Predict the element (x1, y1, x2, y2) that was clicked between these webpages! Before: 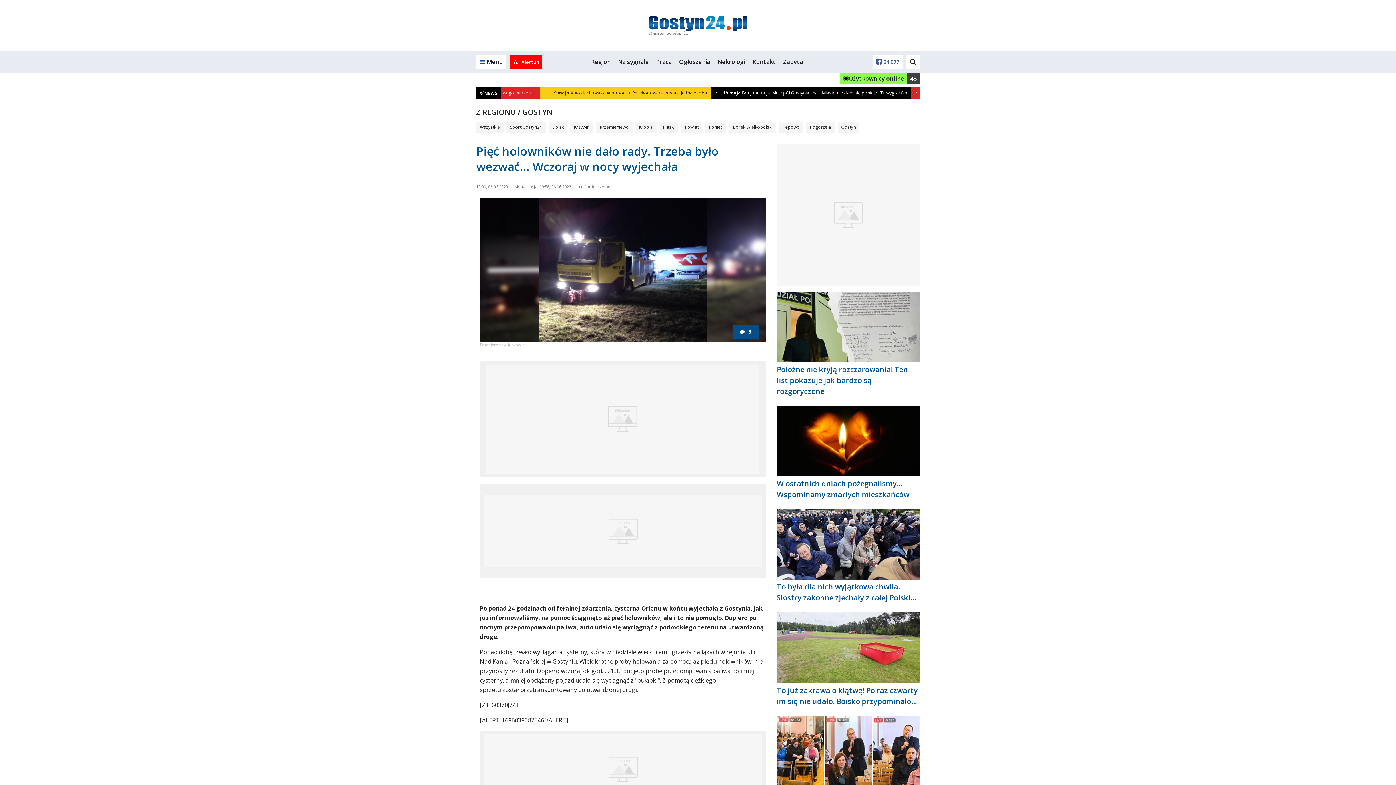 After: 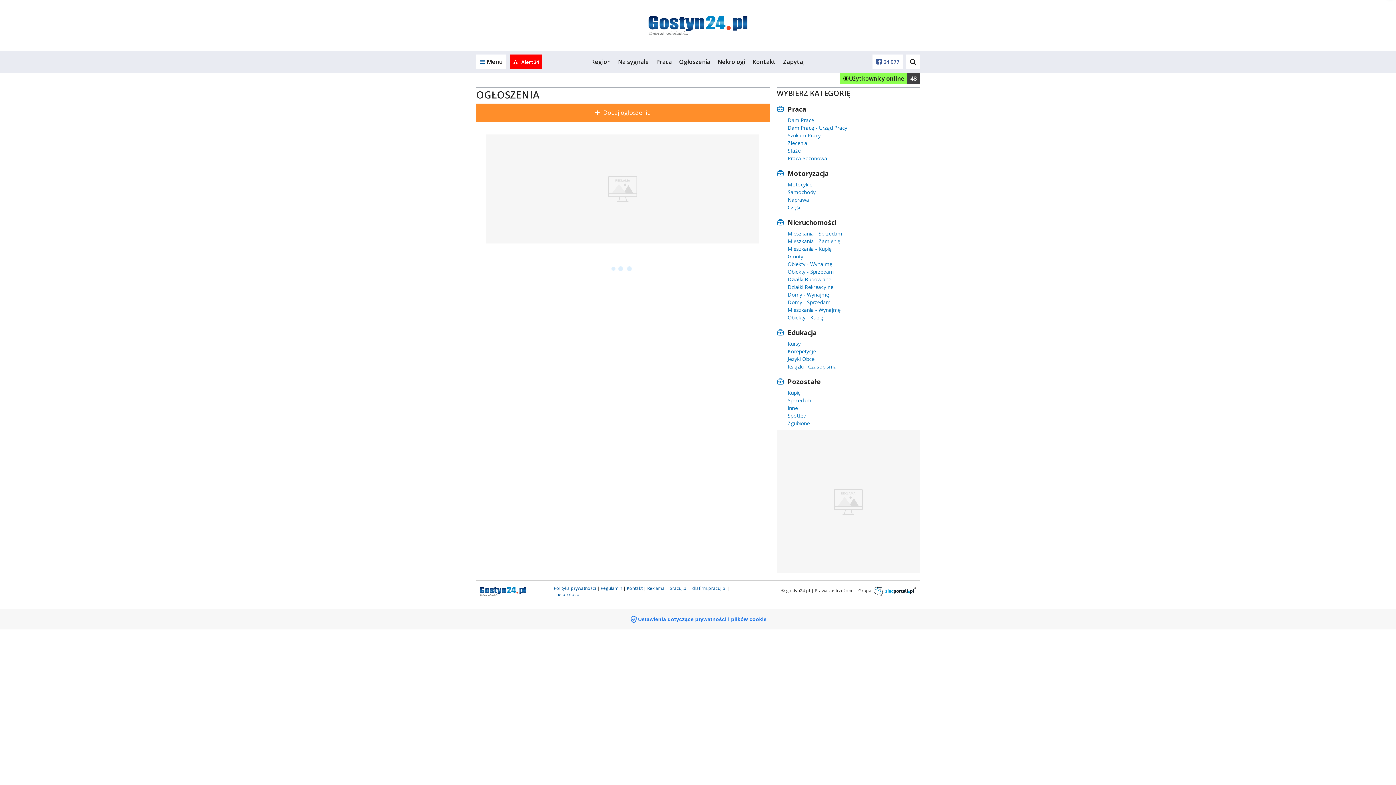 Action: bbox: (679, 57, 710, 65) label: Ogłoszenia